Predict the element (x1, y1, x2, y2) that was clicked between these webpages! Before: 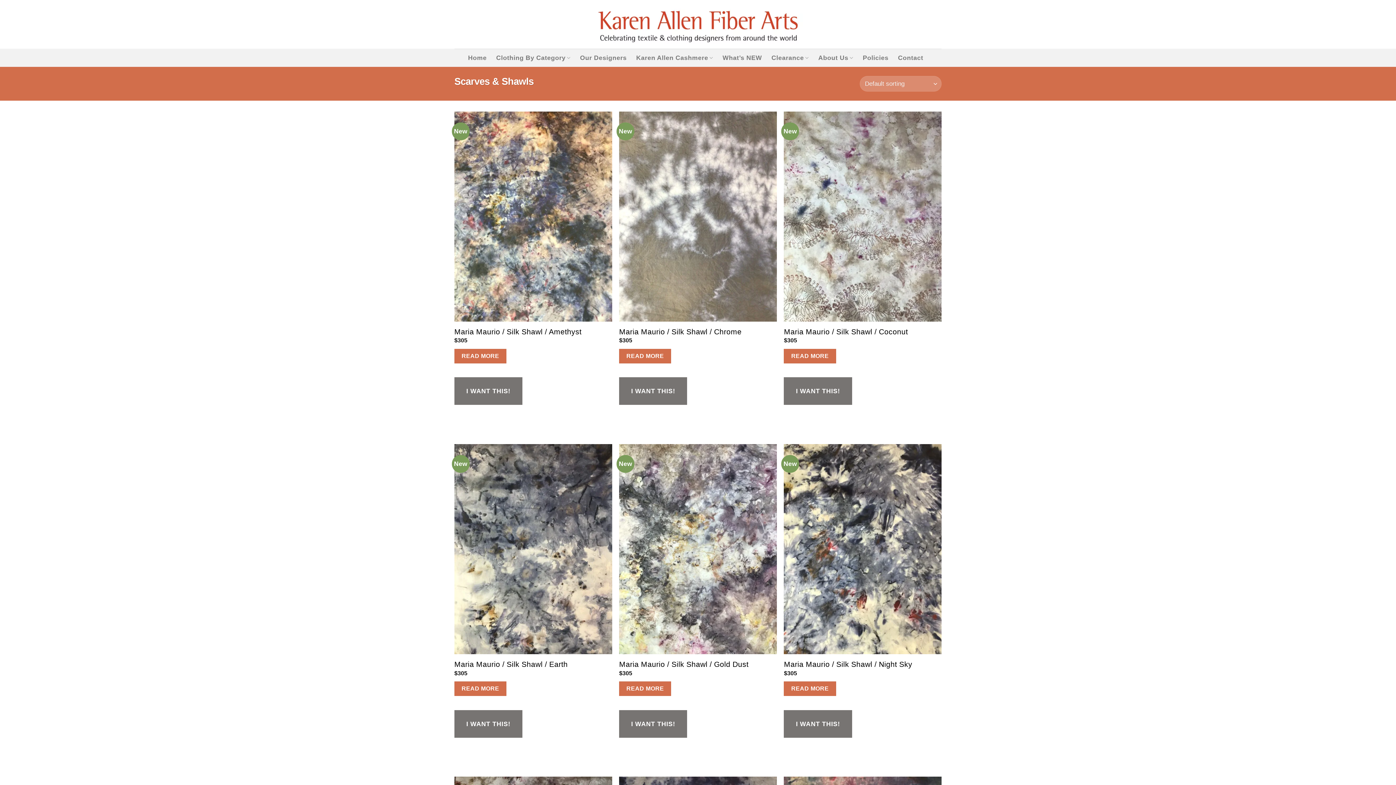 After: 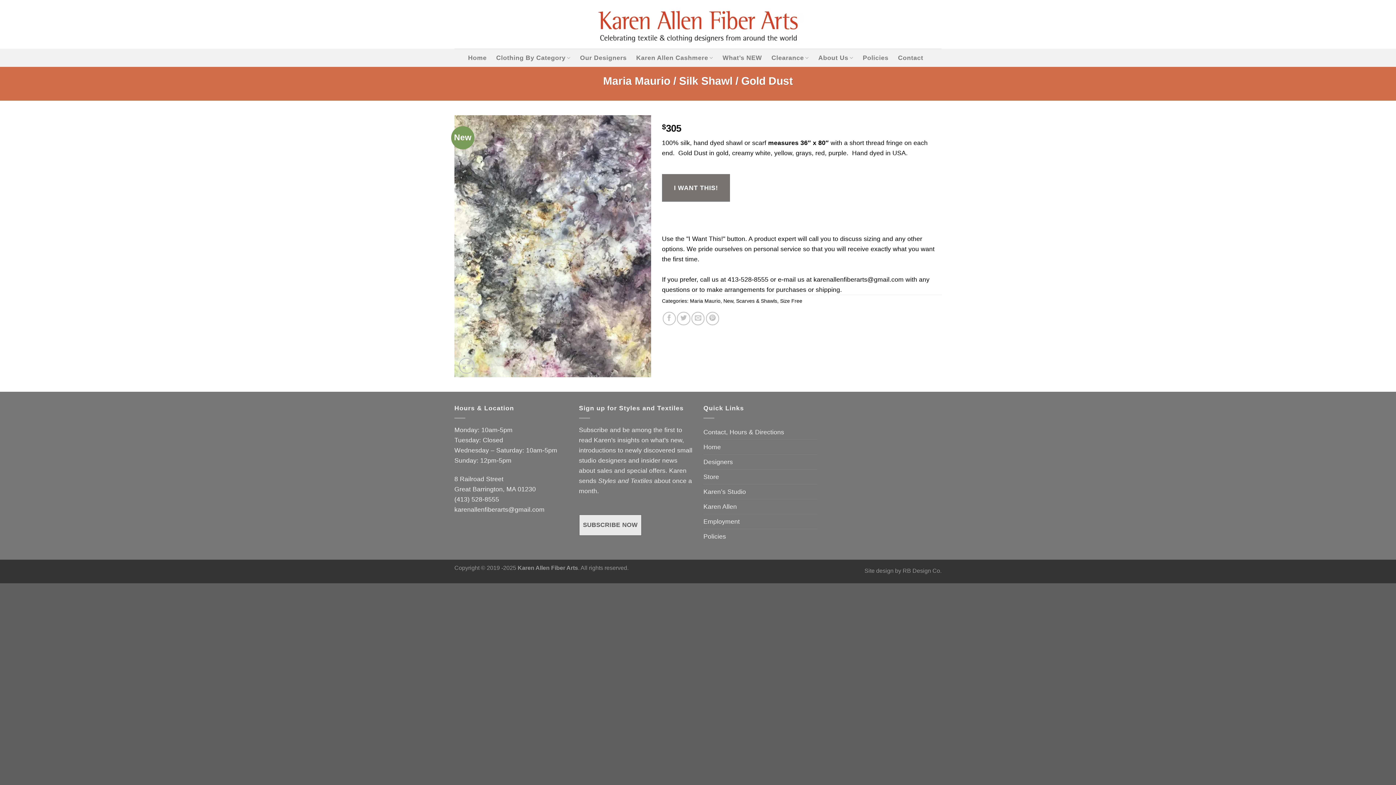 Action: label: Maria Maurio / Silk Shawl / Gold Dust bbox: (619, 660, 748, 669)